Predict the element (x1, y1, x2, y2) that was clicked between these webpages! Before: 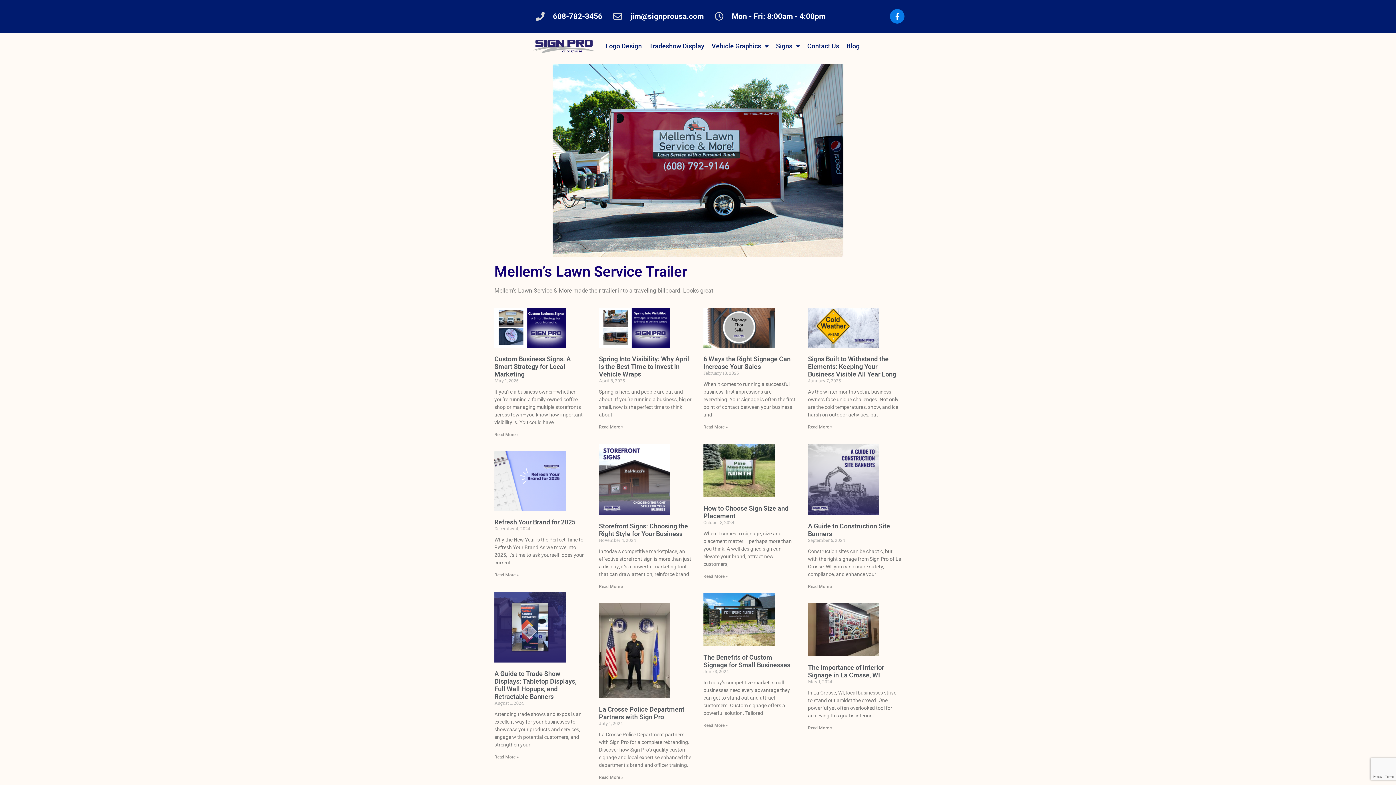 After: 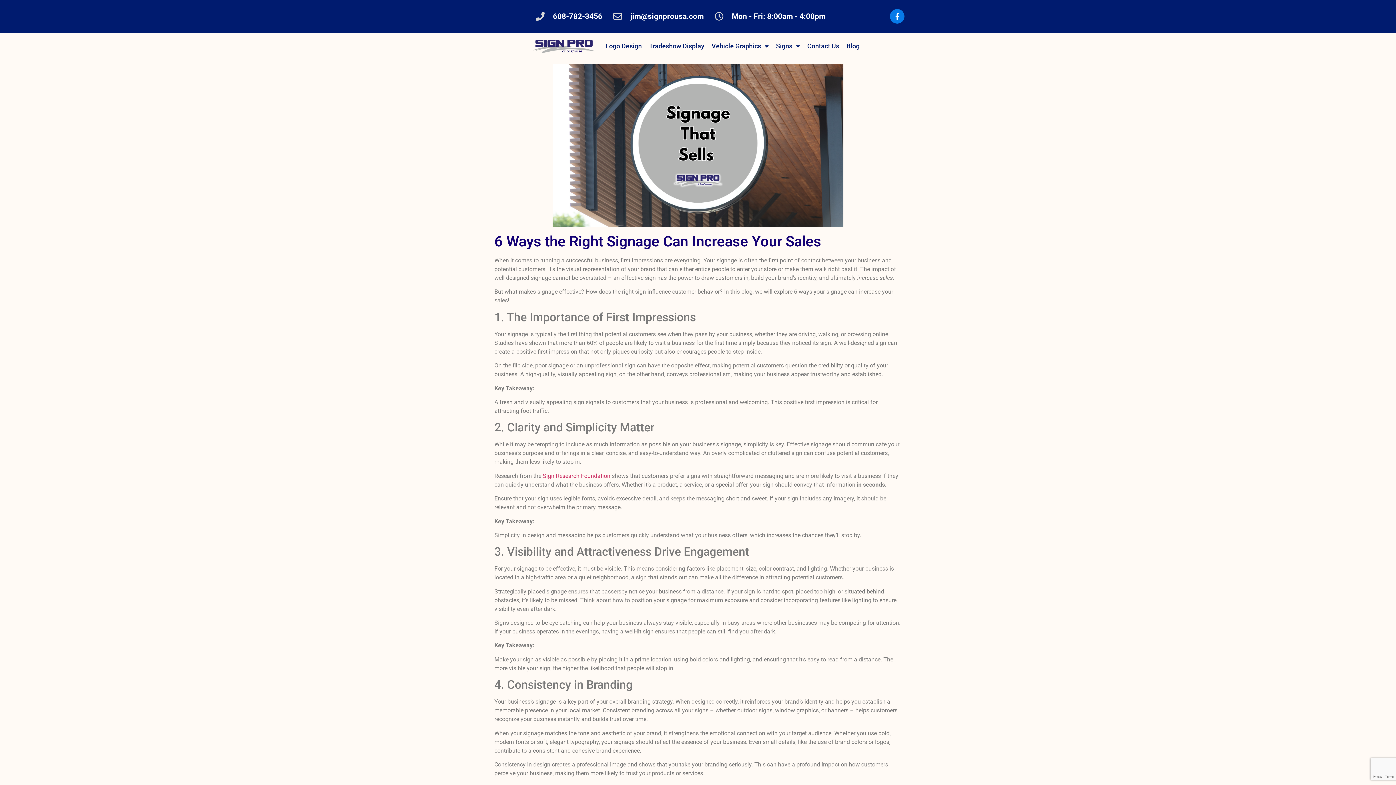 Action: bbox: (703, 424, 728, 429) label: Read more about 6 Ways the Right Signage Can Increase Your Sales